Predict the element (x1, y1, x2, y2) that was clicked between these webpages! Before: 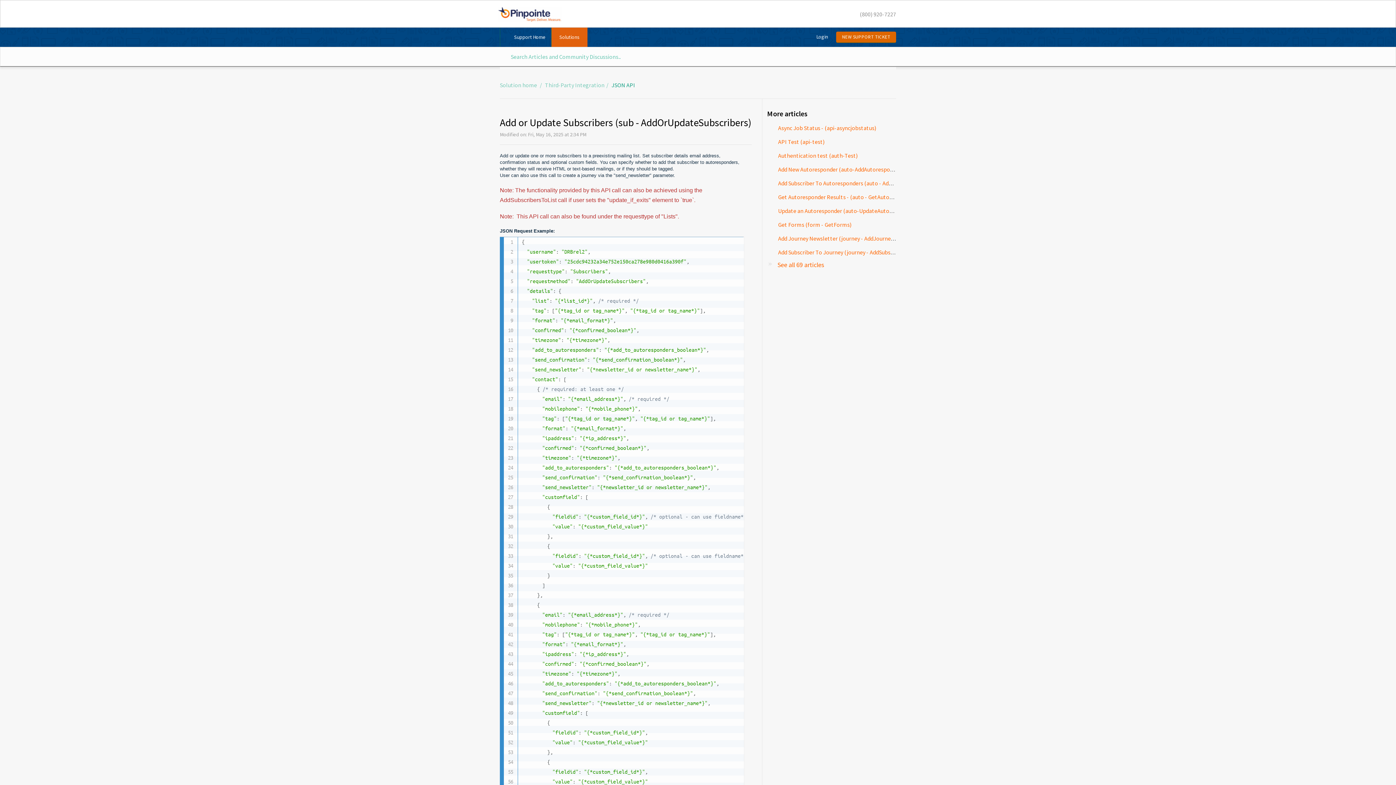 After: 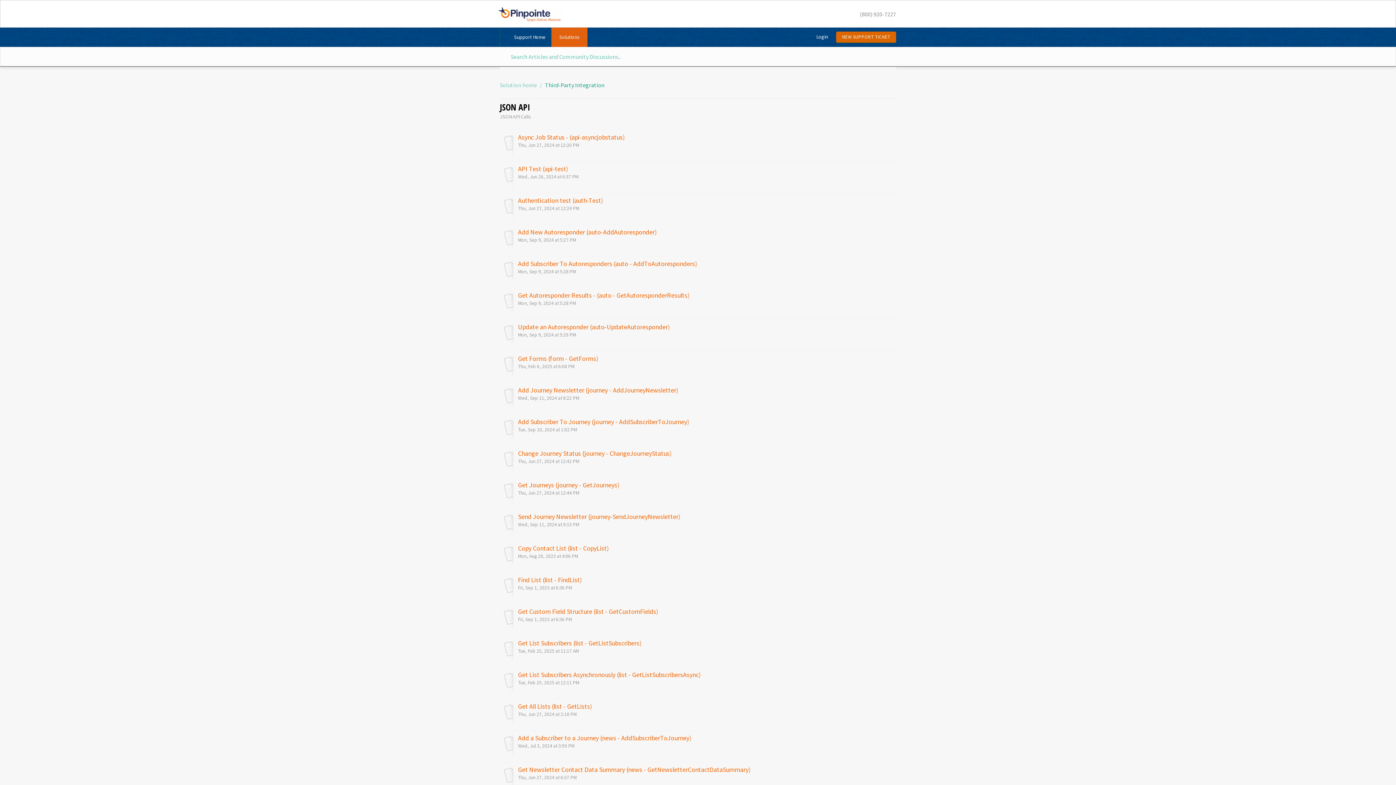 Action: label: See all 69 articles bbox: (767, 260, 824, 269)